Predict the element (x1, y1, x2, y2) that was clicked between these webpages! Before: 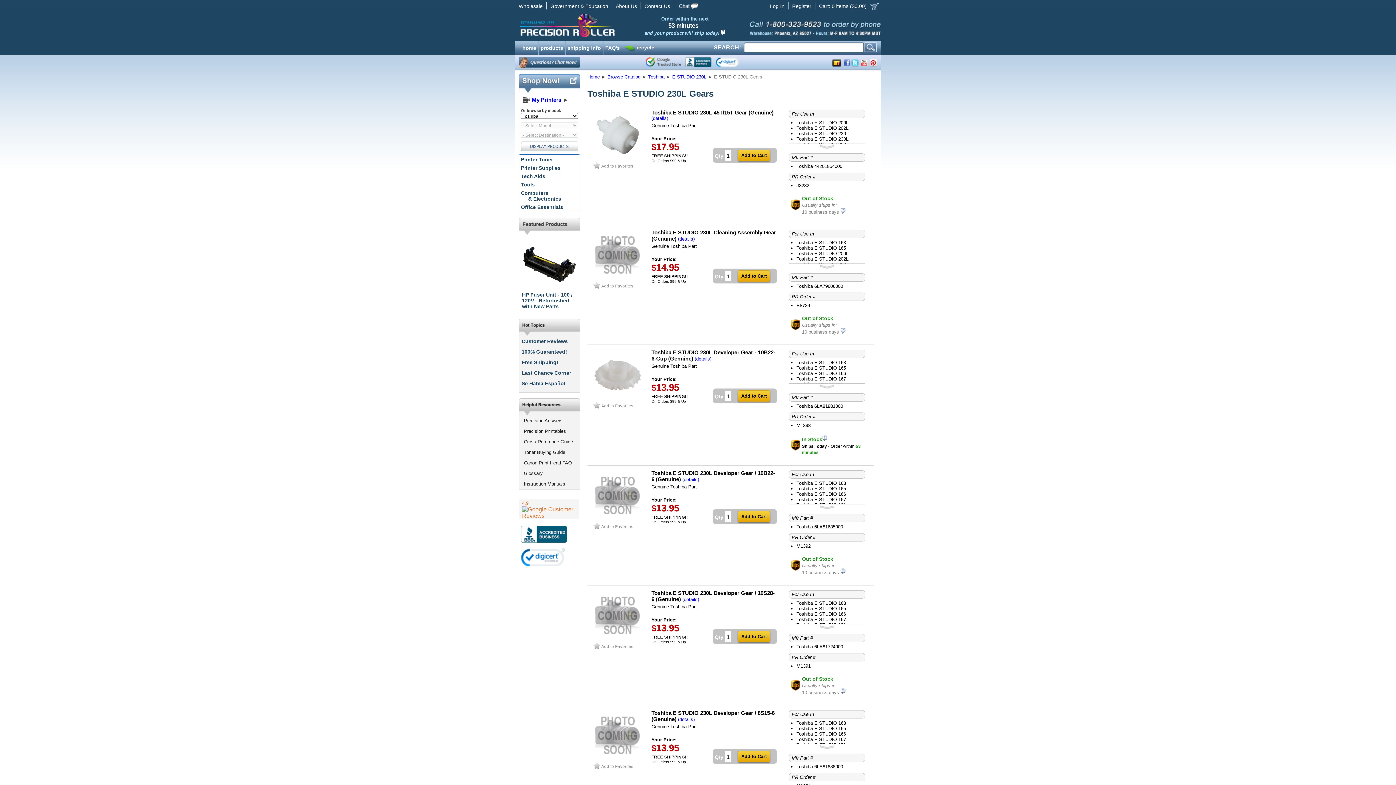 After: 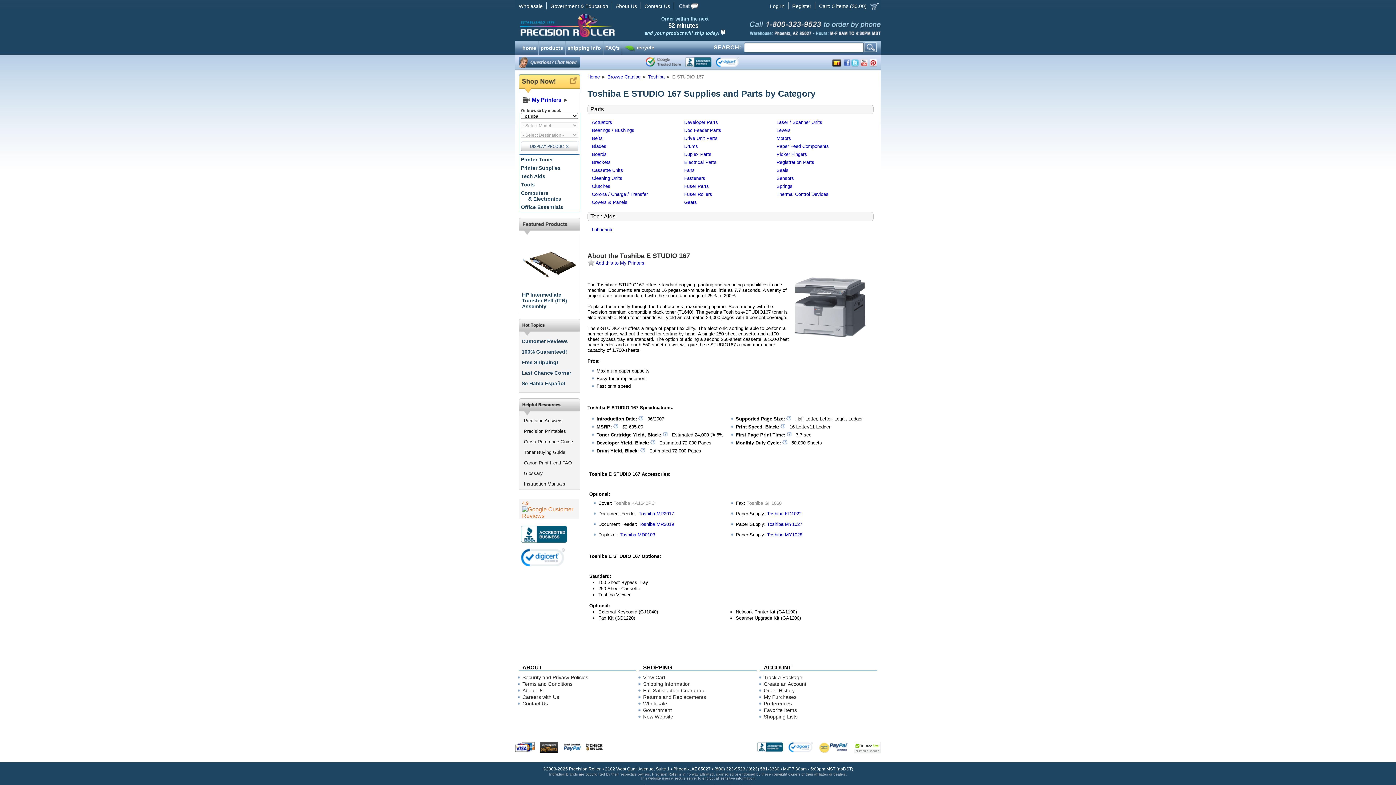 Action: label: Toshiba E STUDIO 167 bbox: (796, 617, 846, 622)